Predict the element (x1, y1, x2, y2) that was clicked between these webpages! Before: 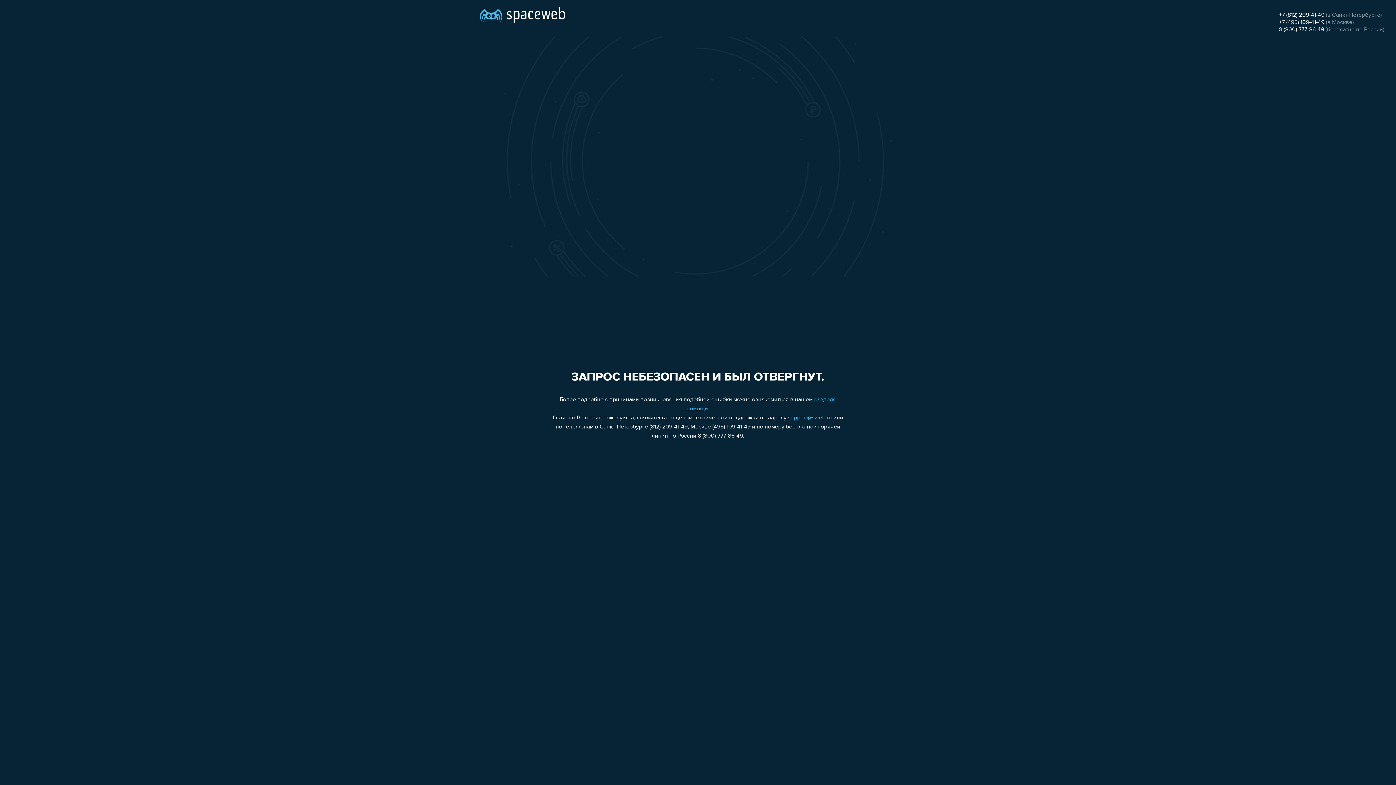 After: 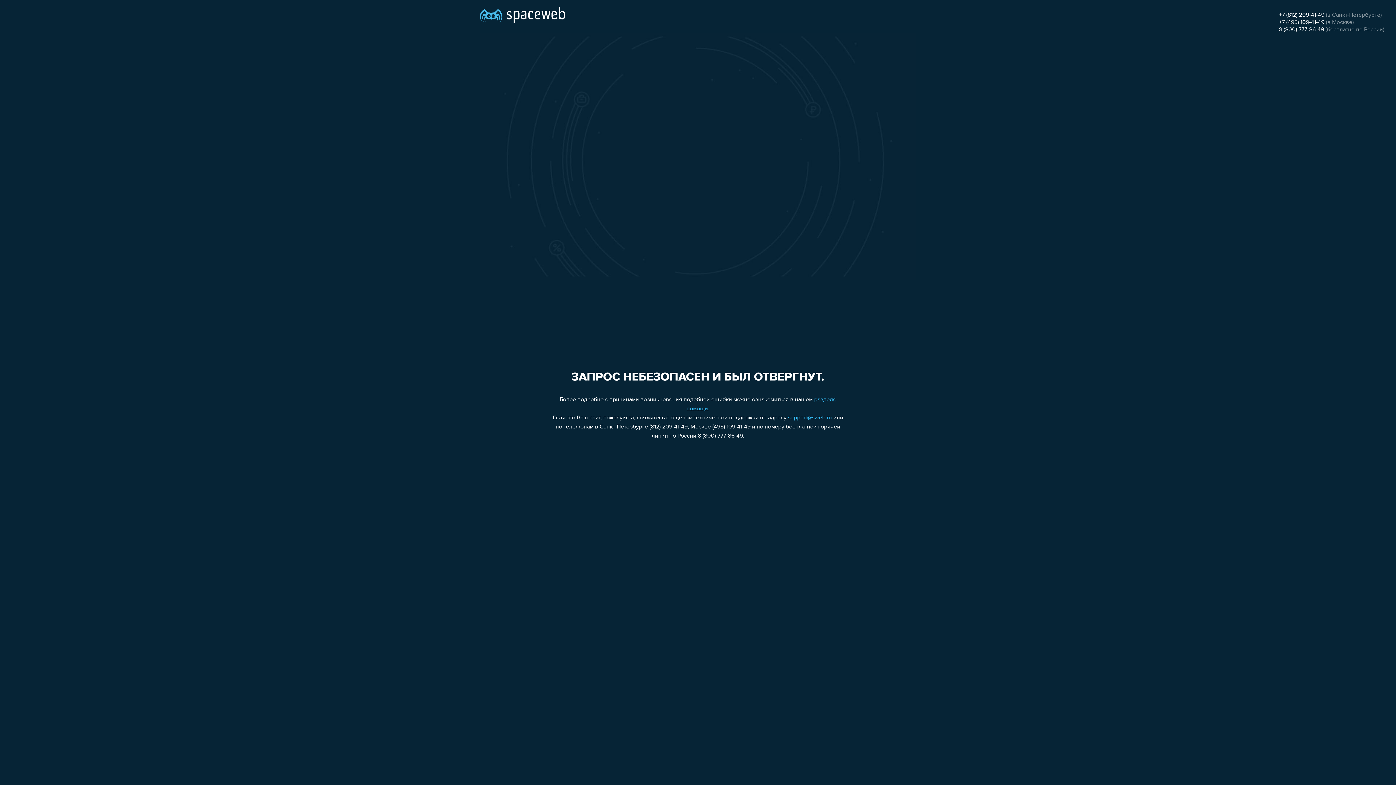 Action: bbox: (788, 415, 832, 421) label: support@sweb.ru